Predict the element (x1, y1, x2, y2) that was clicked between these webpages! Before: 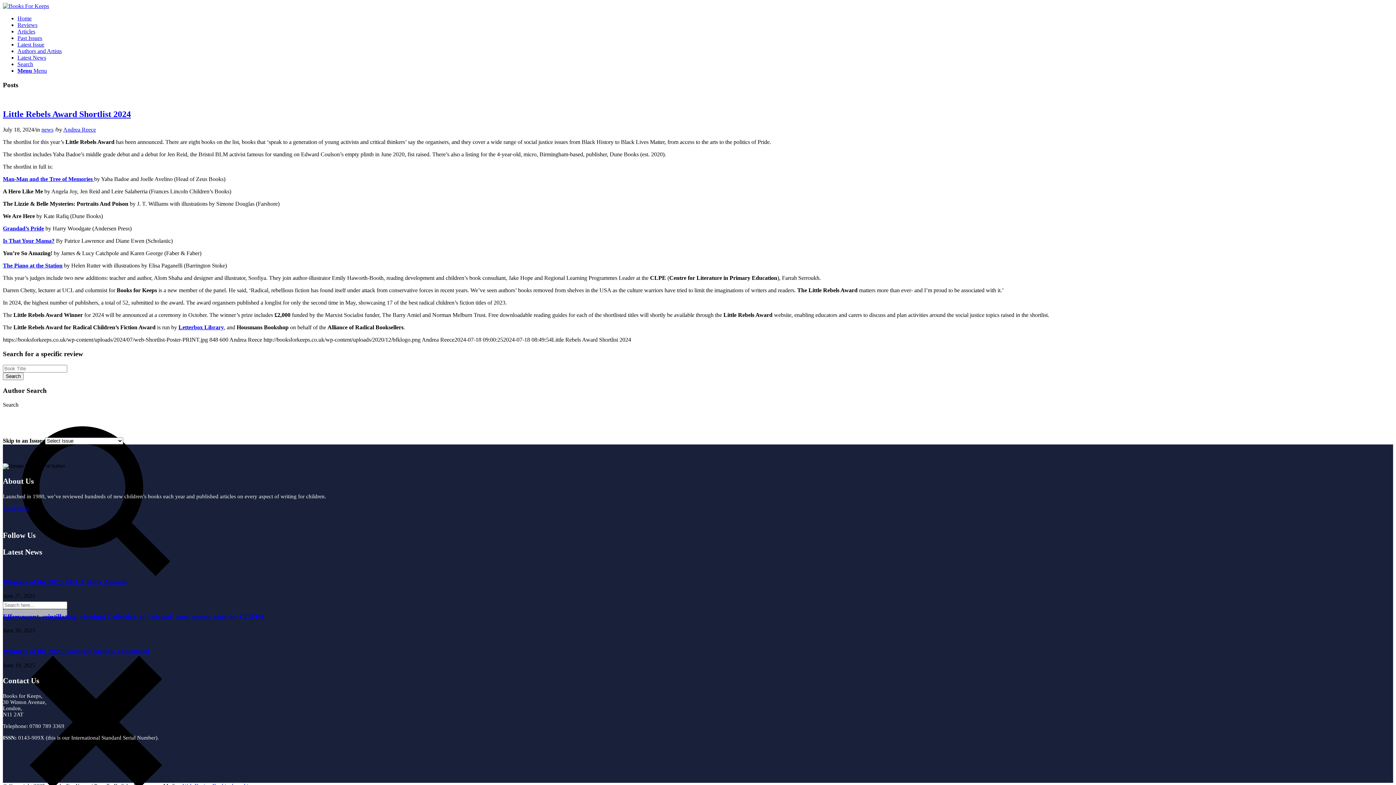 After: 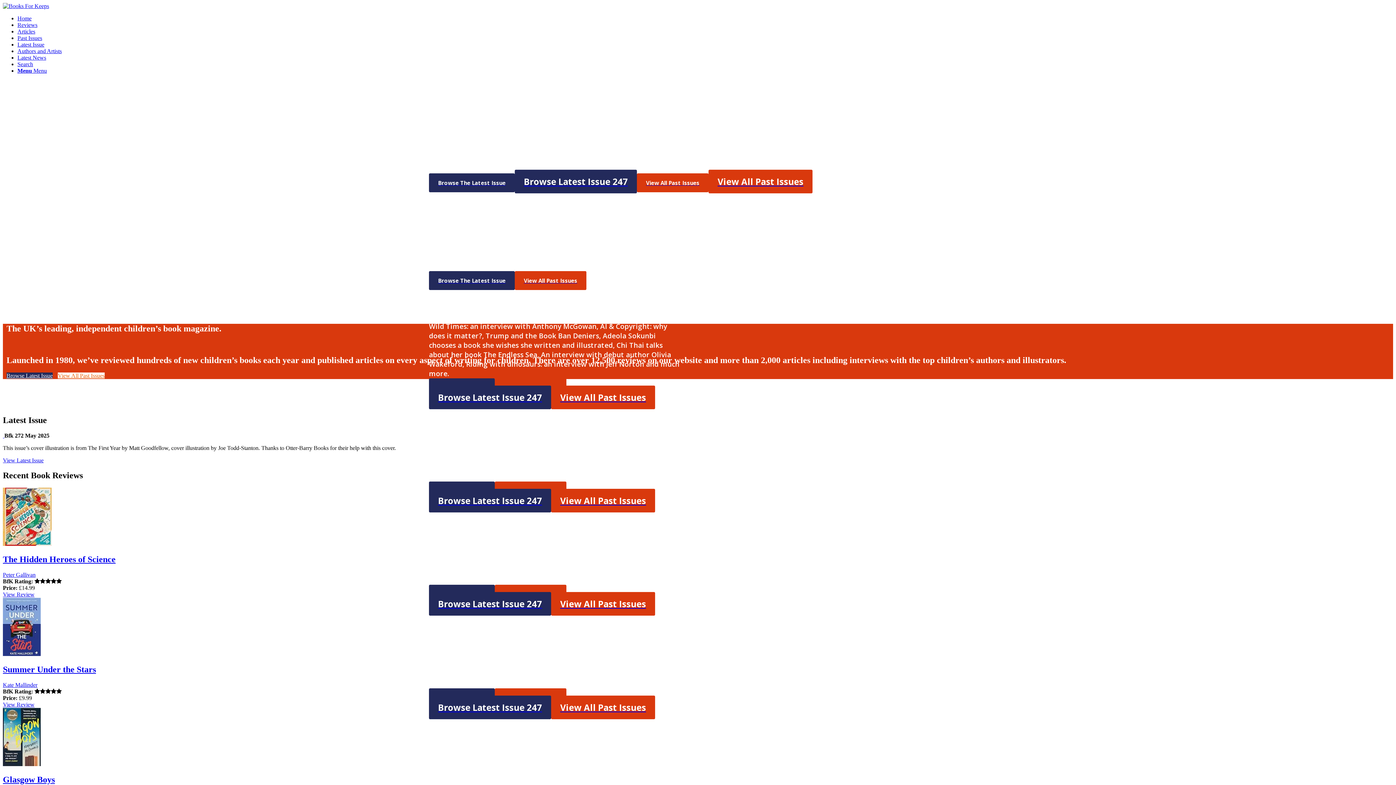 Action: label: Home bbox: (17, 15, 31, 21)